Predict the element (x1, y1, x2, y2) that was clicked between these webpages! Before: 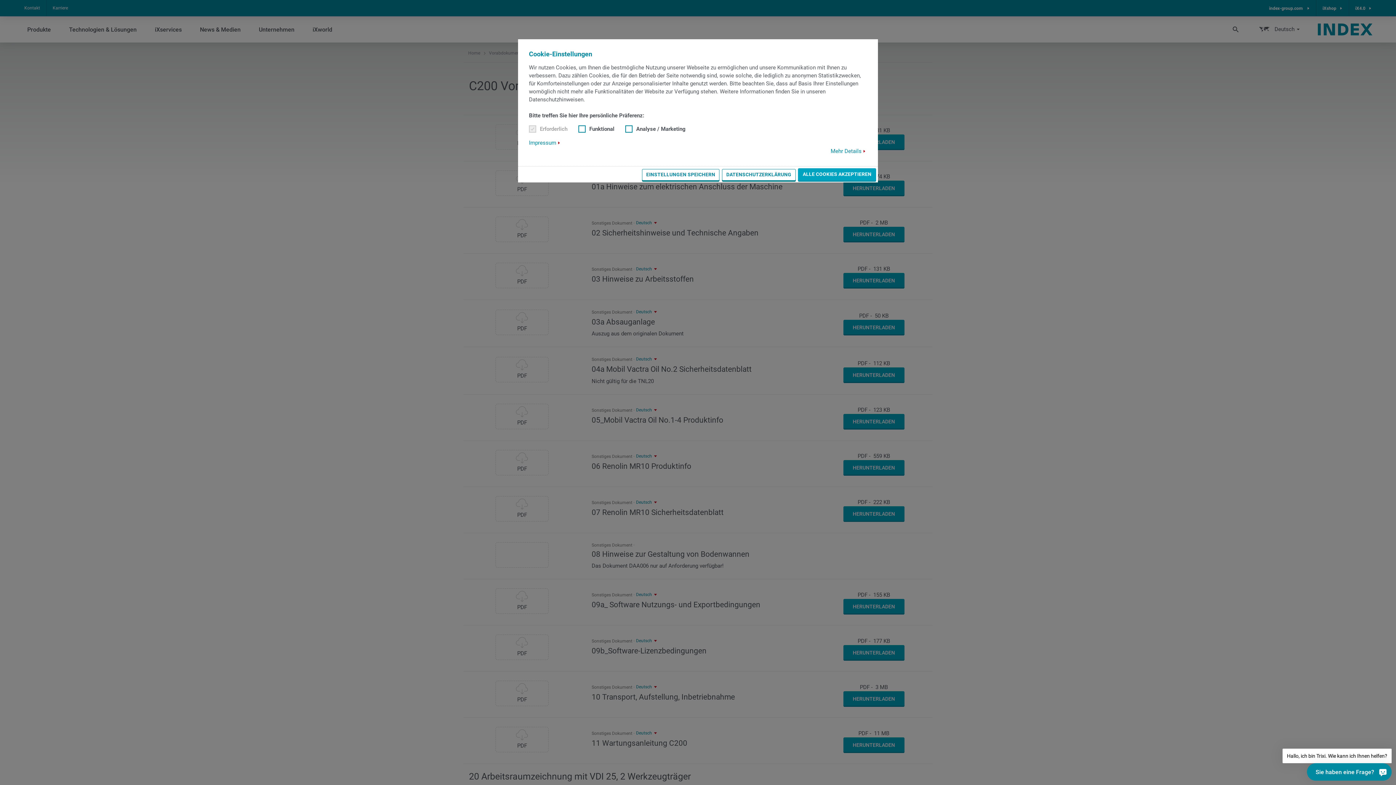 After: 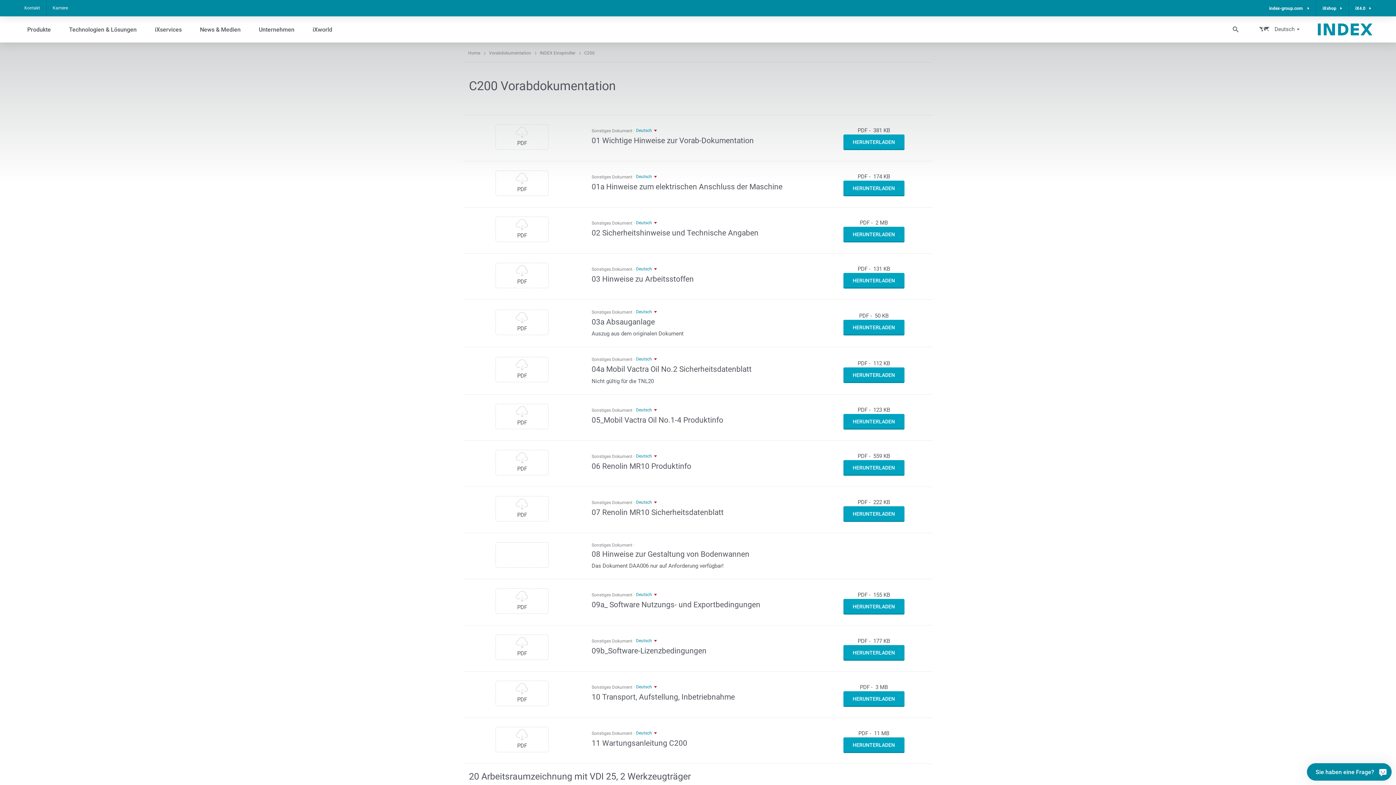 Action: label: EINSTELLUNGEN SPEICHERN bbox: (642, 169, 719, 180)